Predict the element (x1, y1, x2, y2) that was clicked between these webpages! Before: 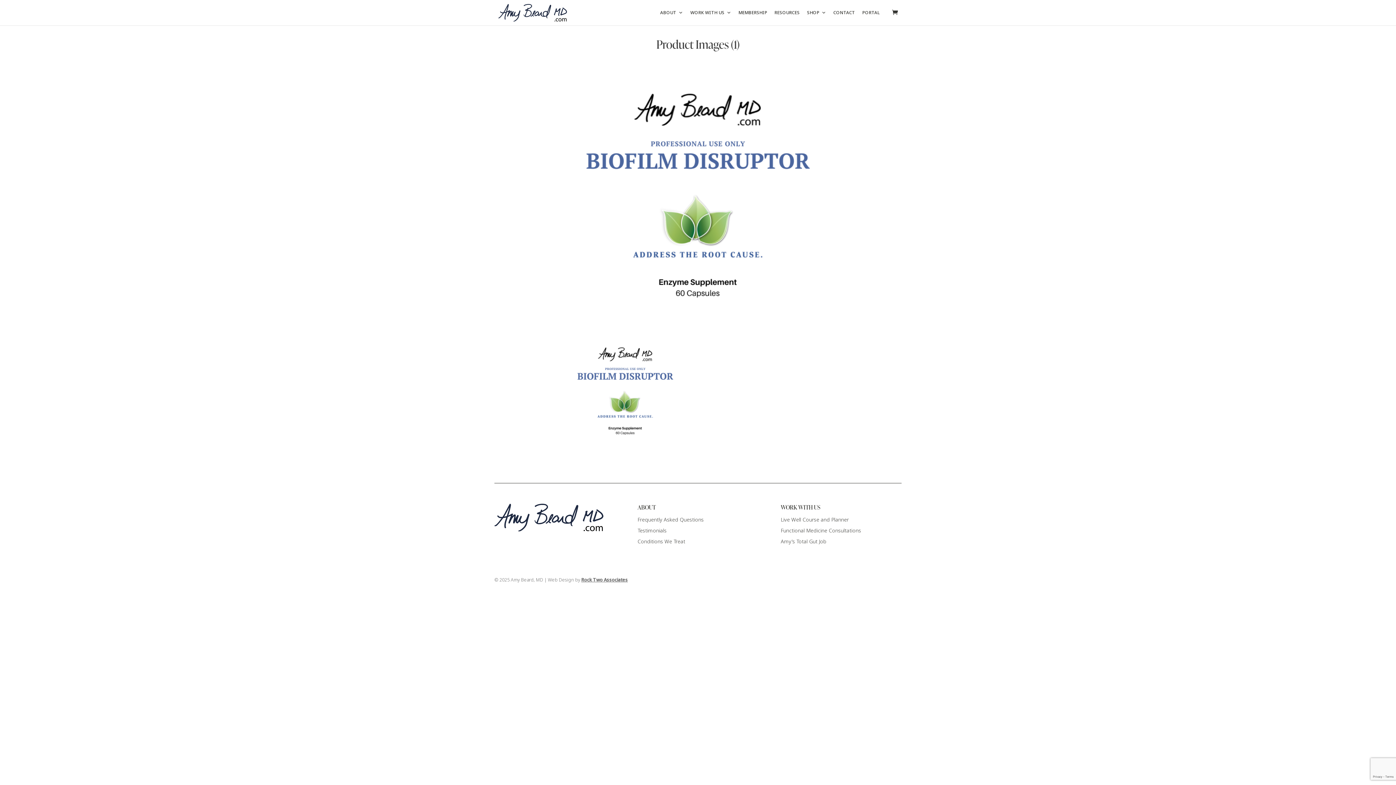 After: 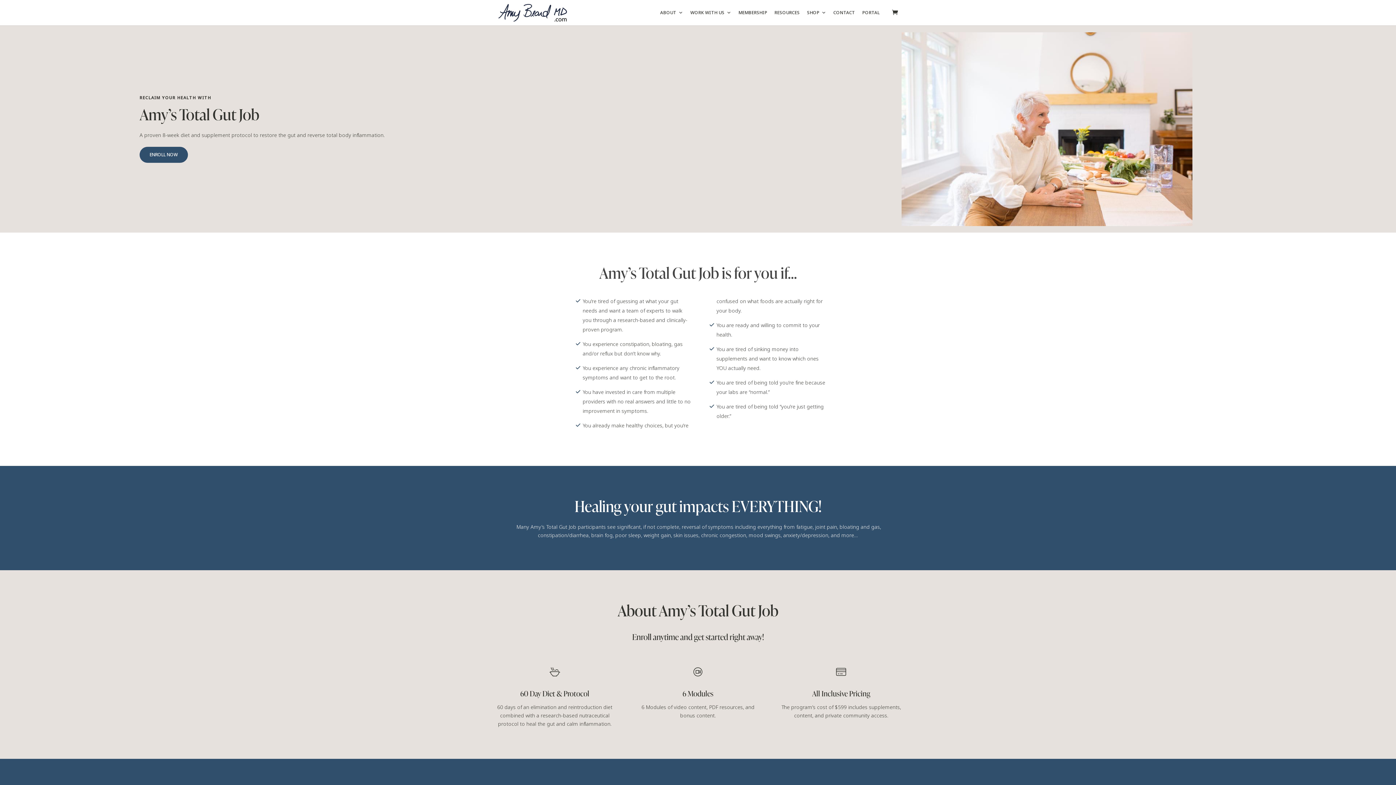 Action: label: Amy’s Total Gut Job bbox: (780, 538, 826, 545)